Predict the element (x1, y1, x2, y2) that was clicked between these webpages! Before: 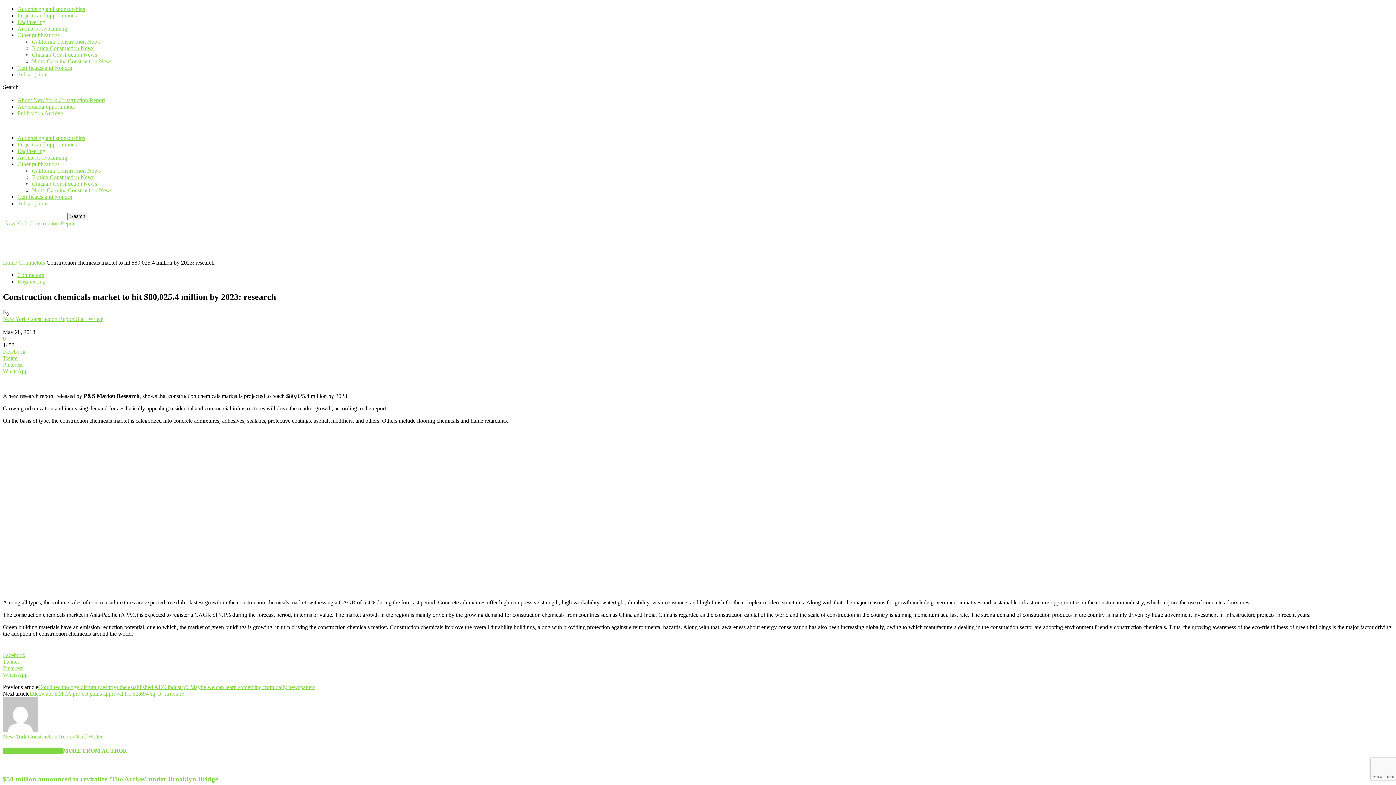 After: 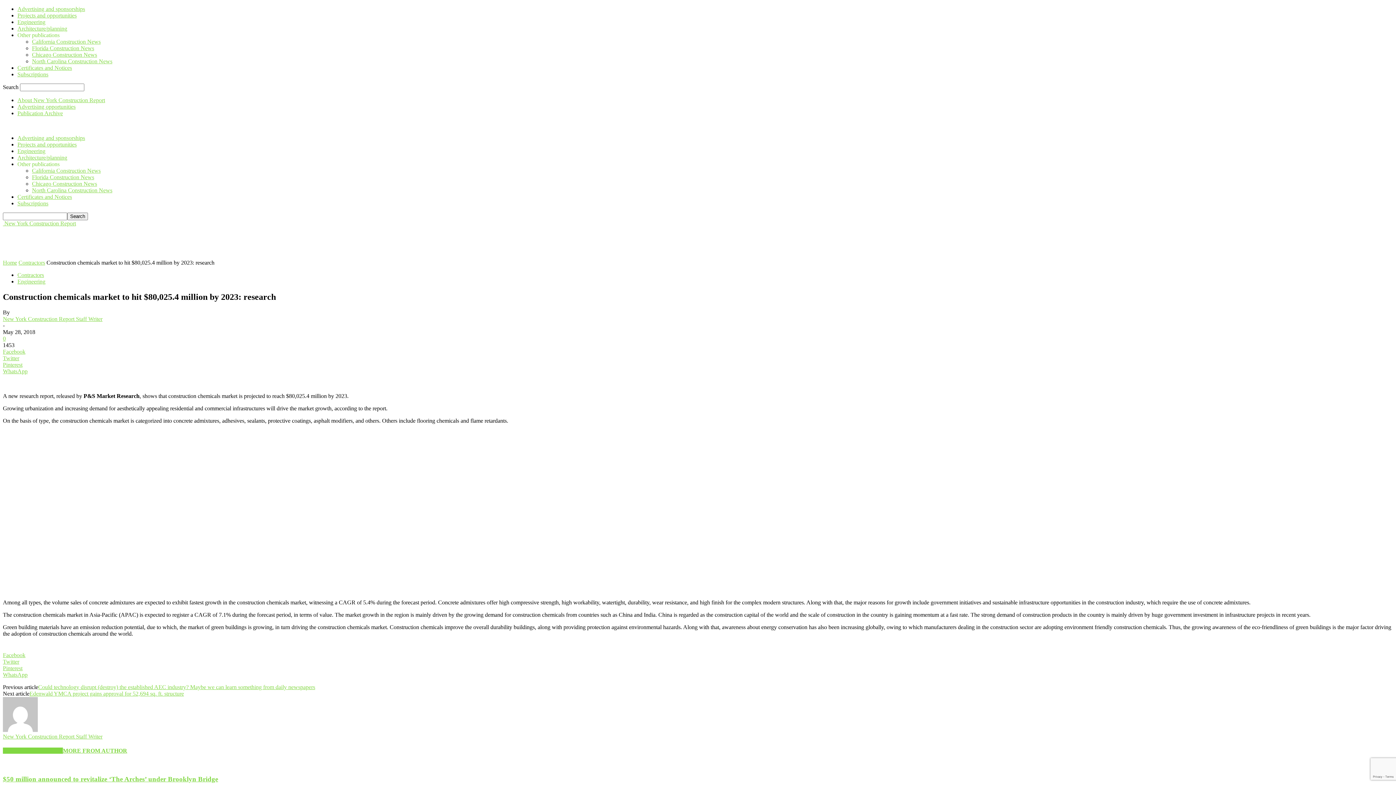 Action: label: WhatsApp bbox: (2, 368, 1393, 374)